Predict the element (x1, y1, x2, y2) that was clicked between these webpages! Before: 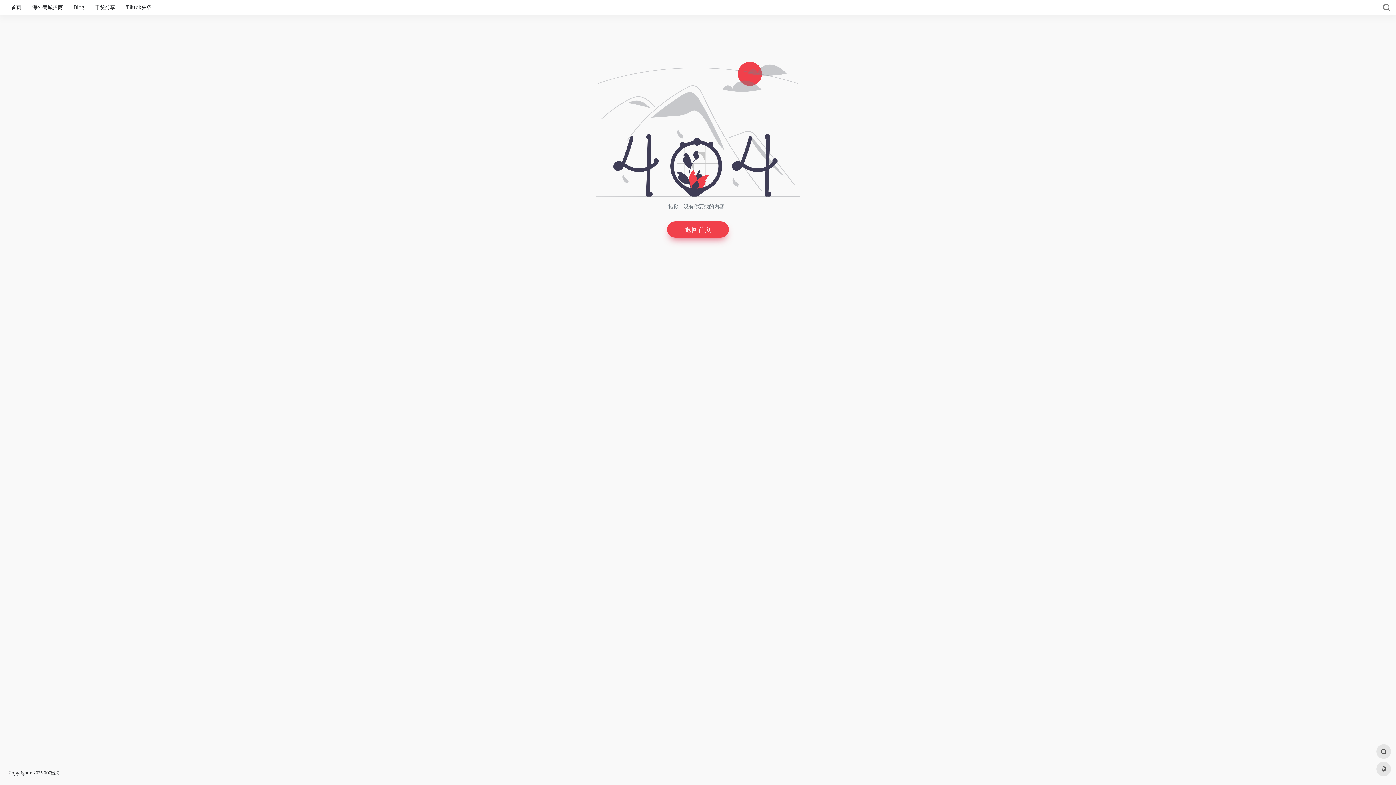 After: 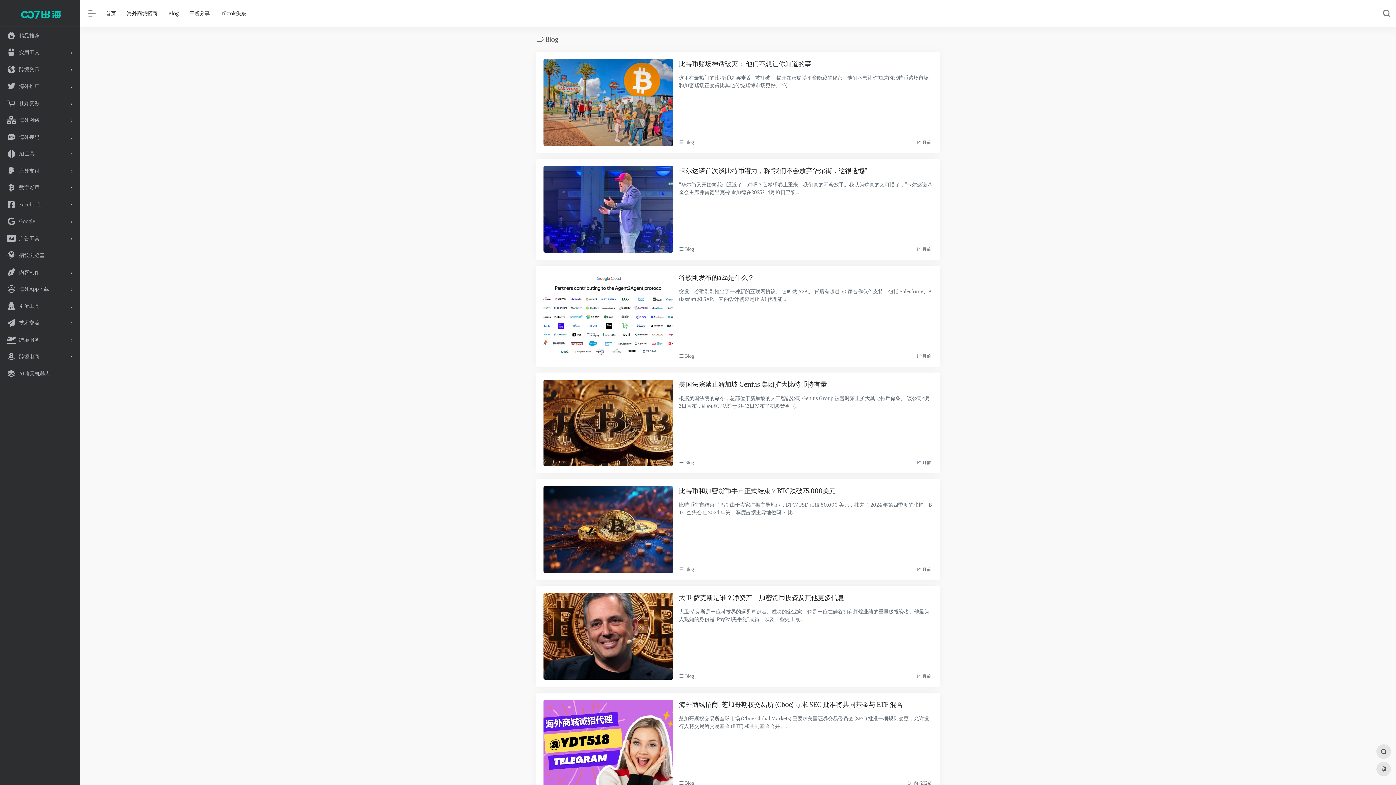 Action: label: Blog bbox: (68, 0, 89, 14)